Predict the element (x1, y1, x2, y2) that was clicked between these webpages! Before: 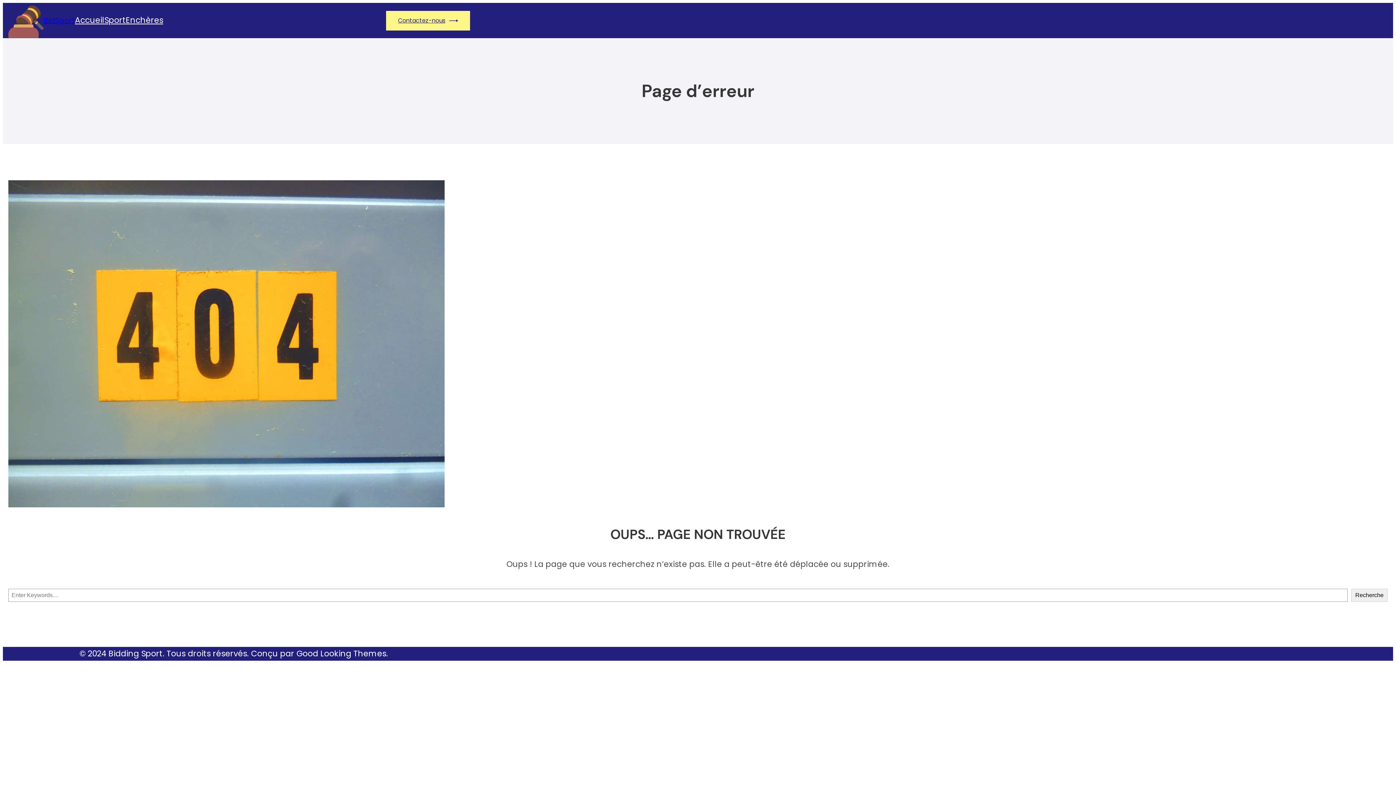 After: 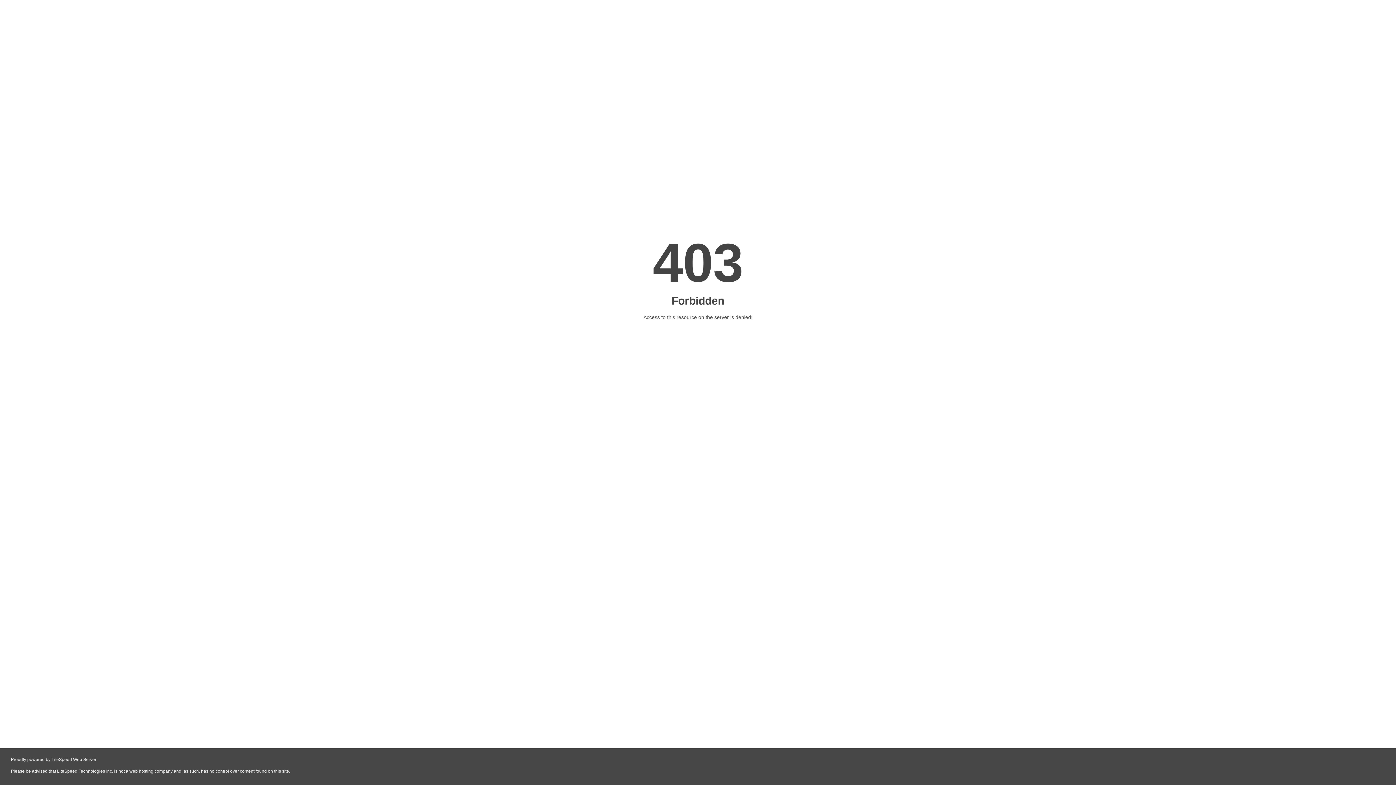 Action: bbox: (43, 15, 74, 25) label: BidSport